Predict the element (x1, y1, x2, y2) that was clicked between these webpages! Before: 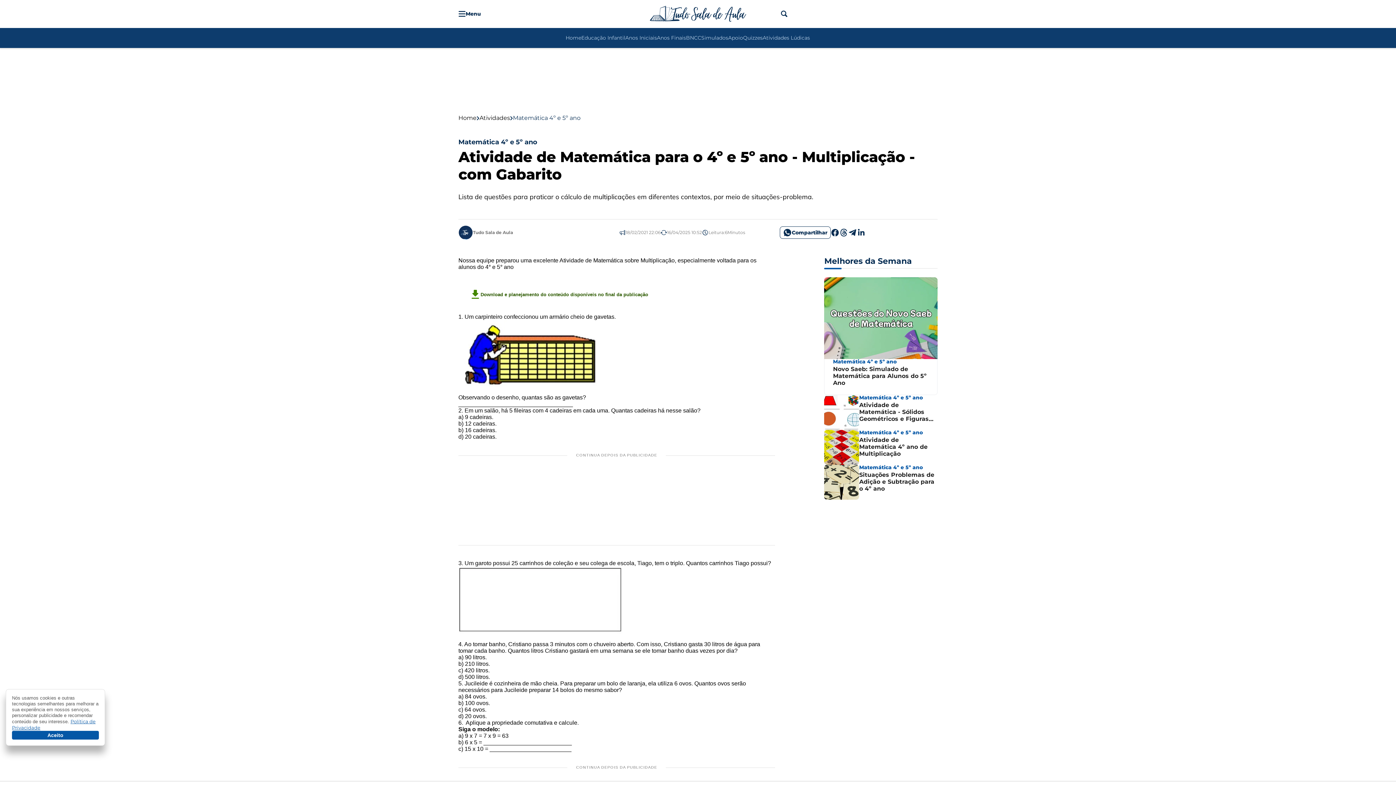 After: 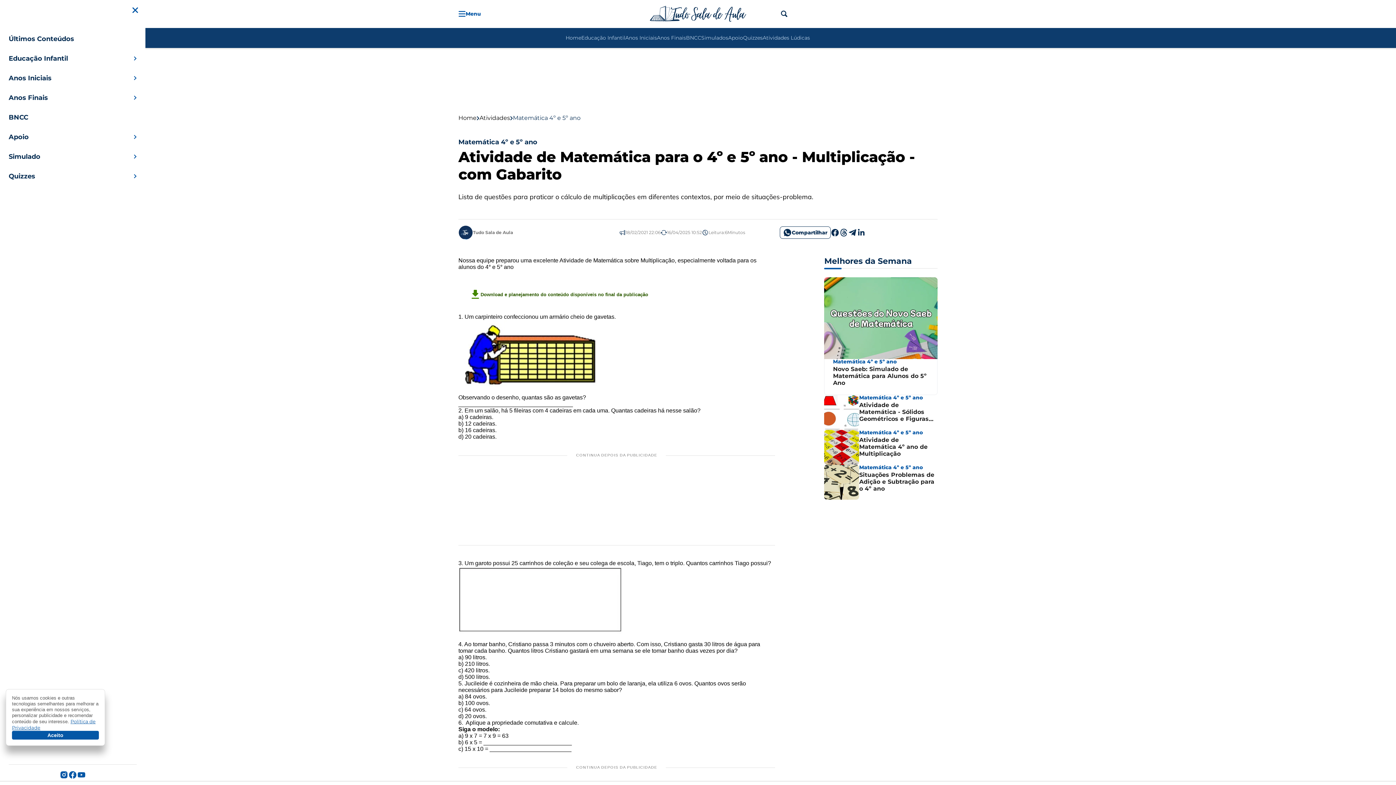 Action: label: Abrir menu bbox: (458, 10, 481, 16)